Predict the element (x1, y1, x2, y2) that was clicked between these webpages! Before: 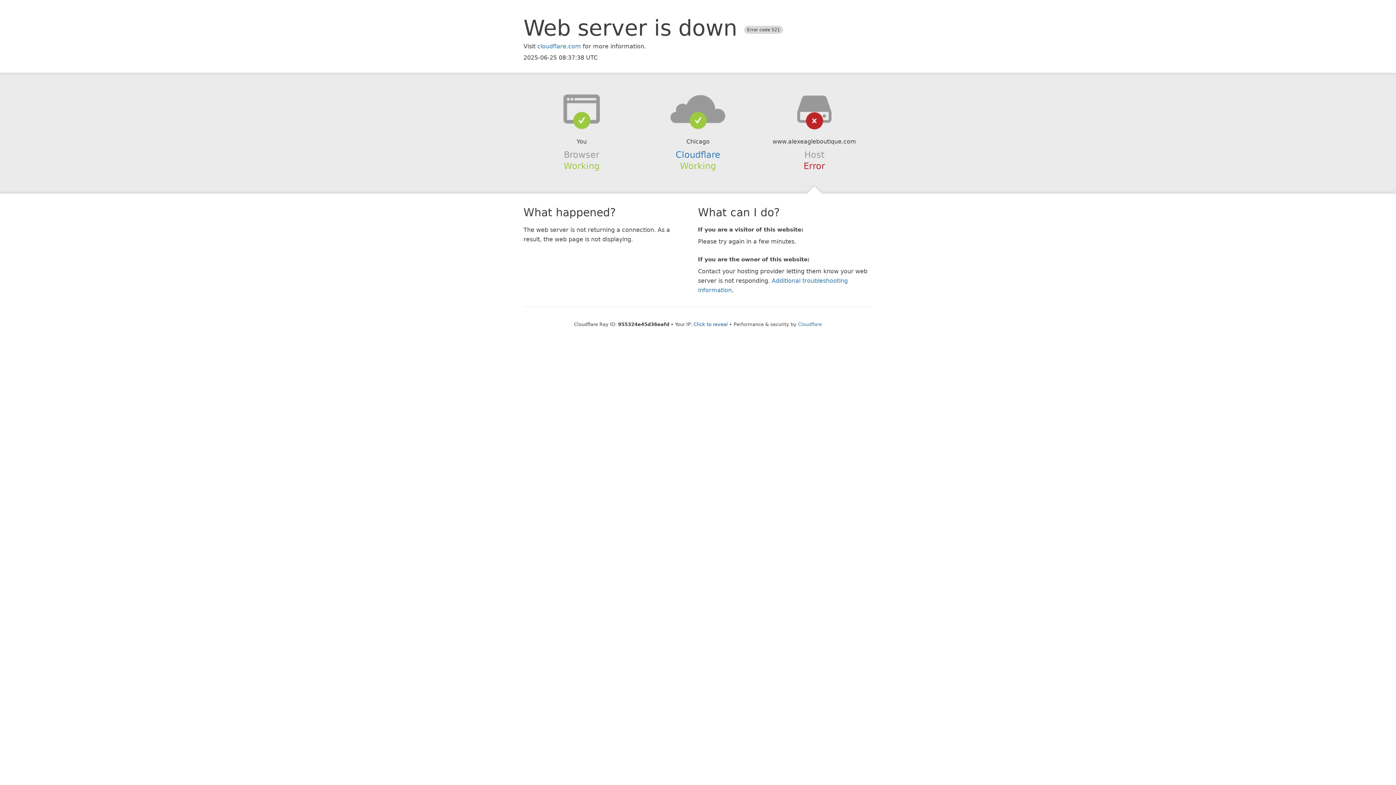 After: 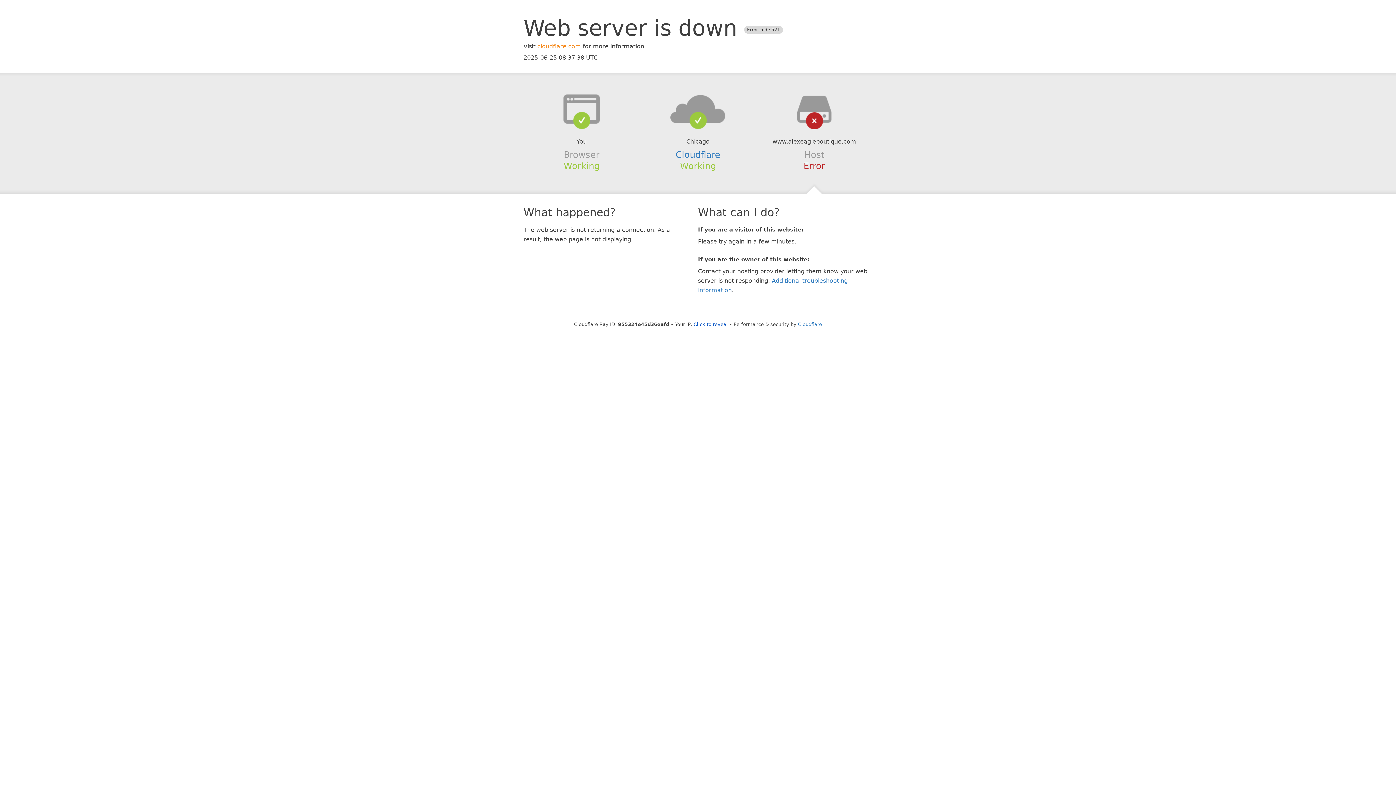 Action: bbox: (537, 42, 581, 49) label: cloudflare.com